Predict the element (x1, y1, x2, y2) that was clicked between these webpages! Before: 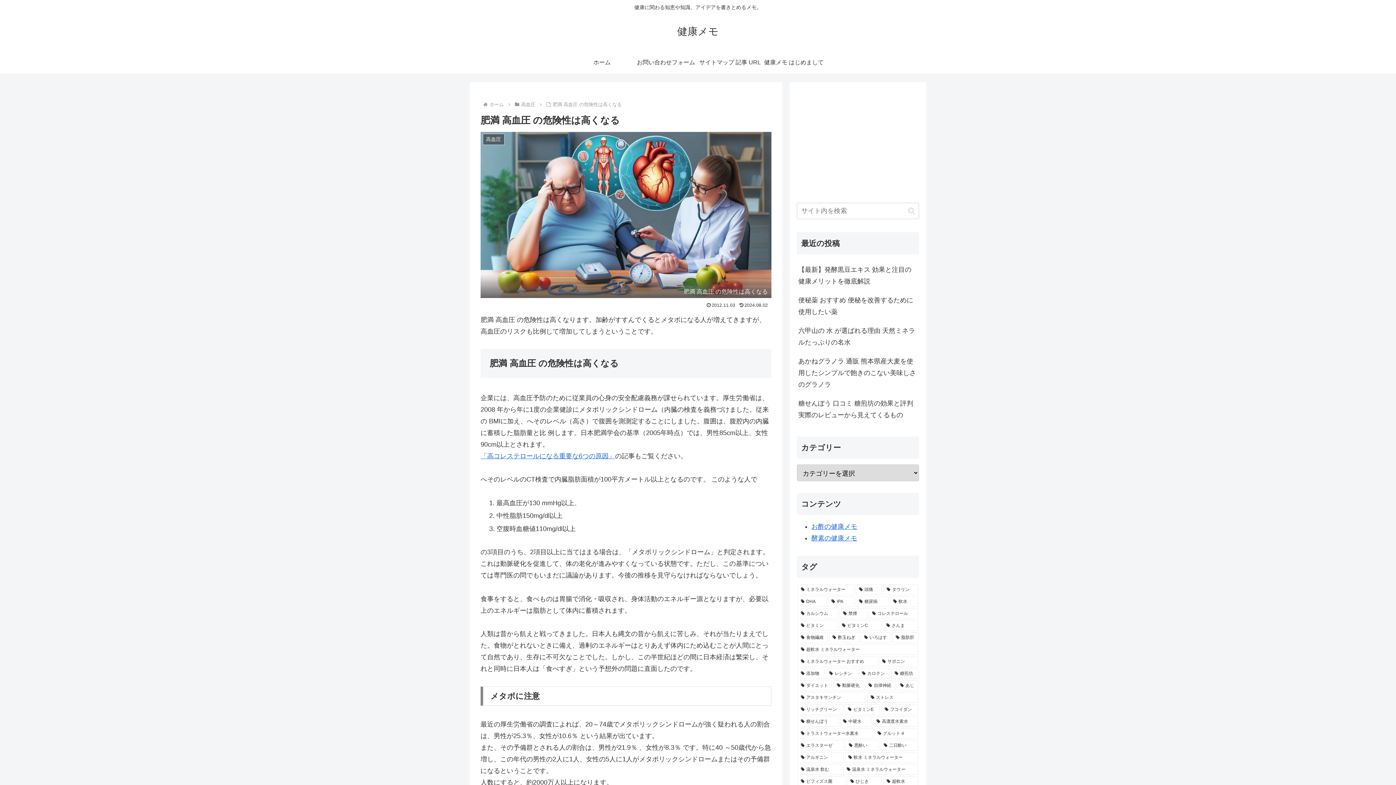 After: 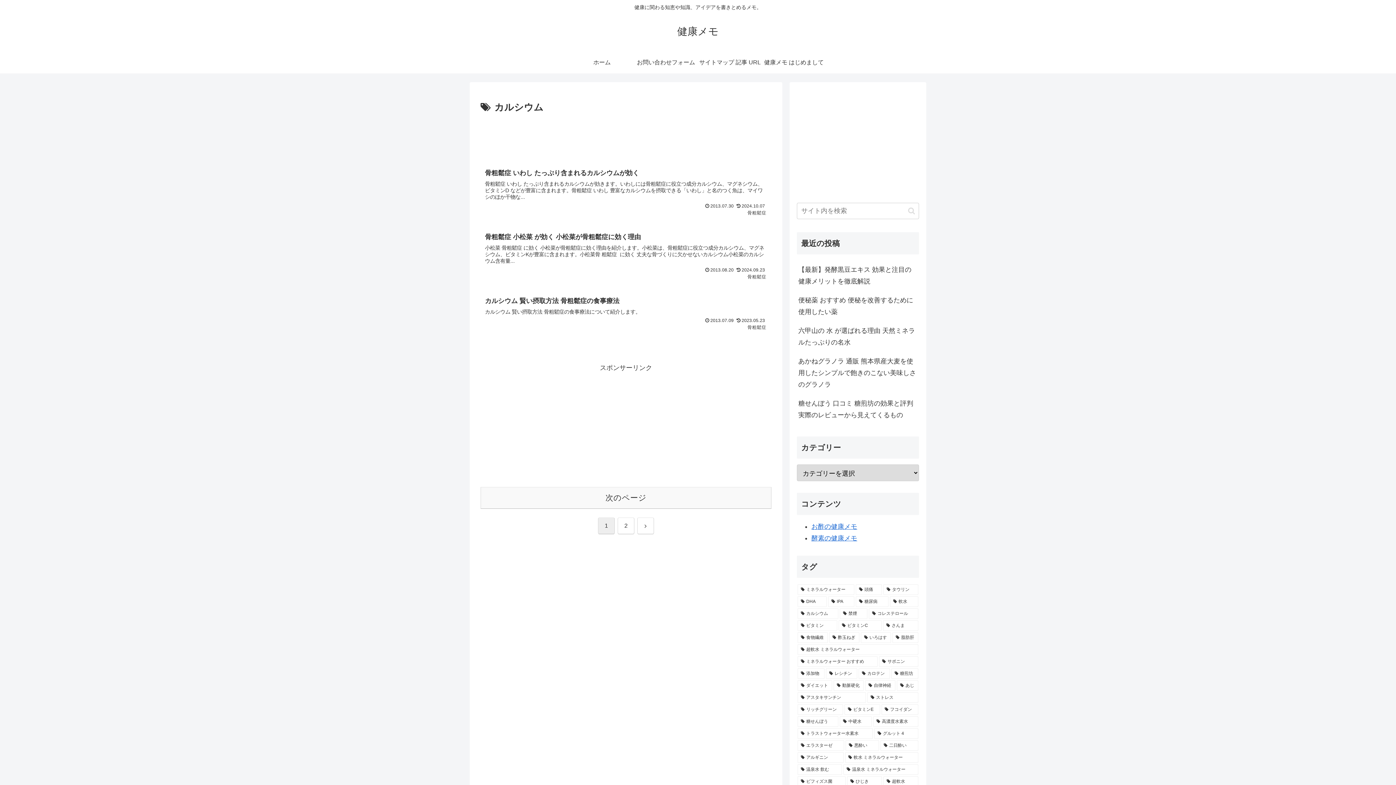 Action: bbox: (797, 608, 838, 619) label: カルシウム (4個の項目)